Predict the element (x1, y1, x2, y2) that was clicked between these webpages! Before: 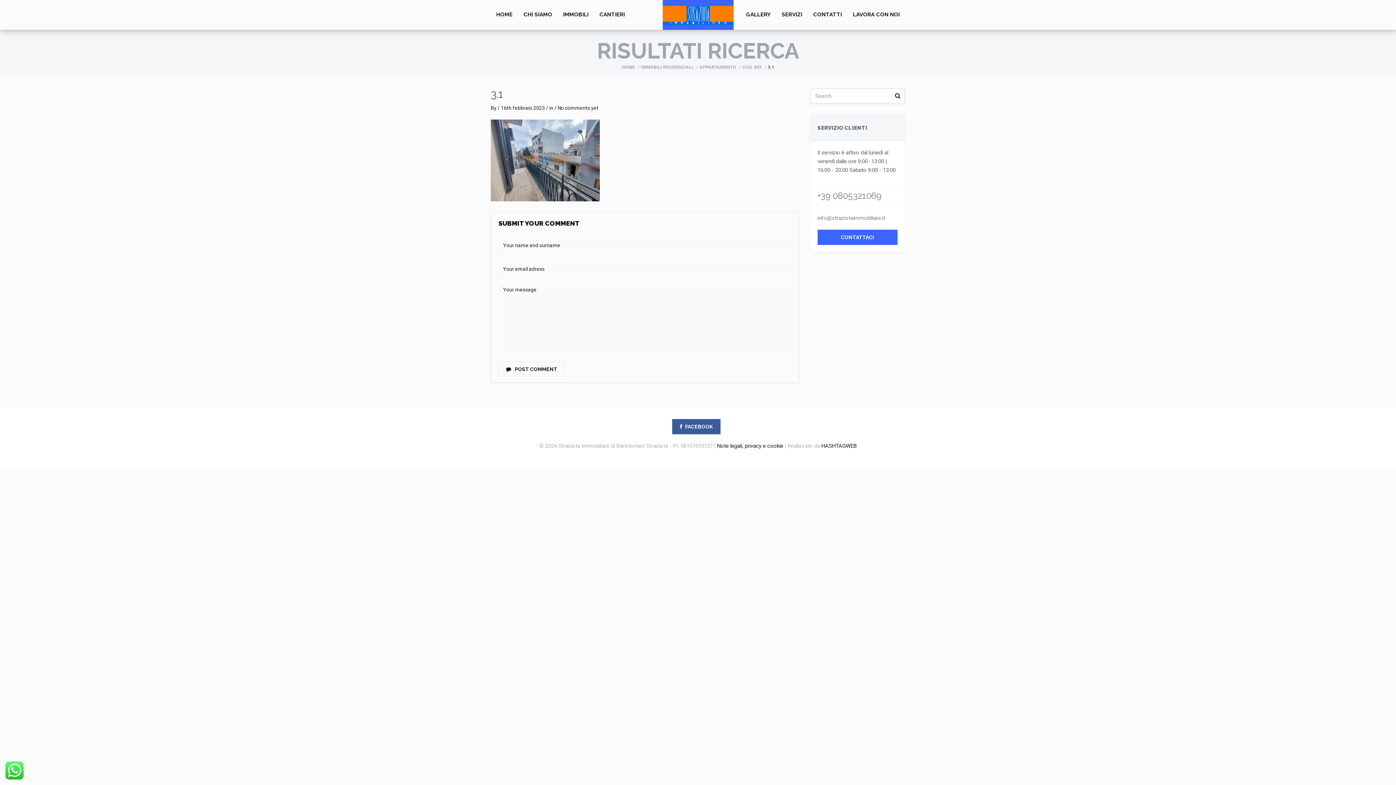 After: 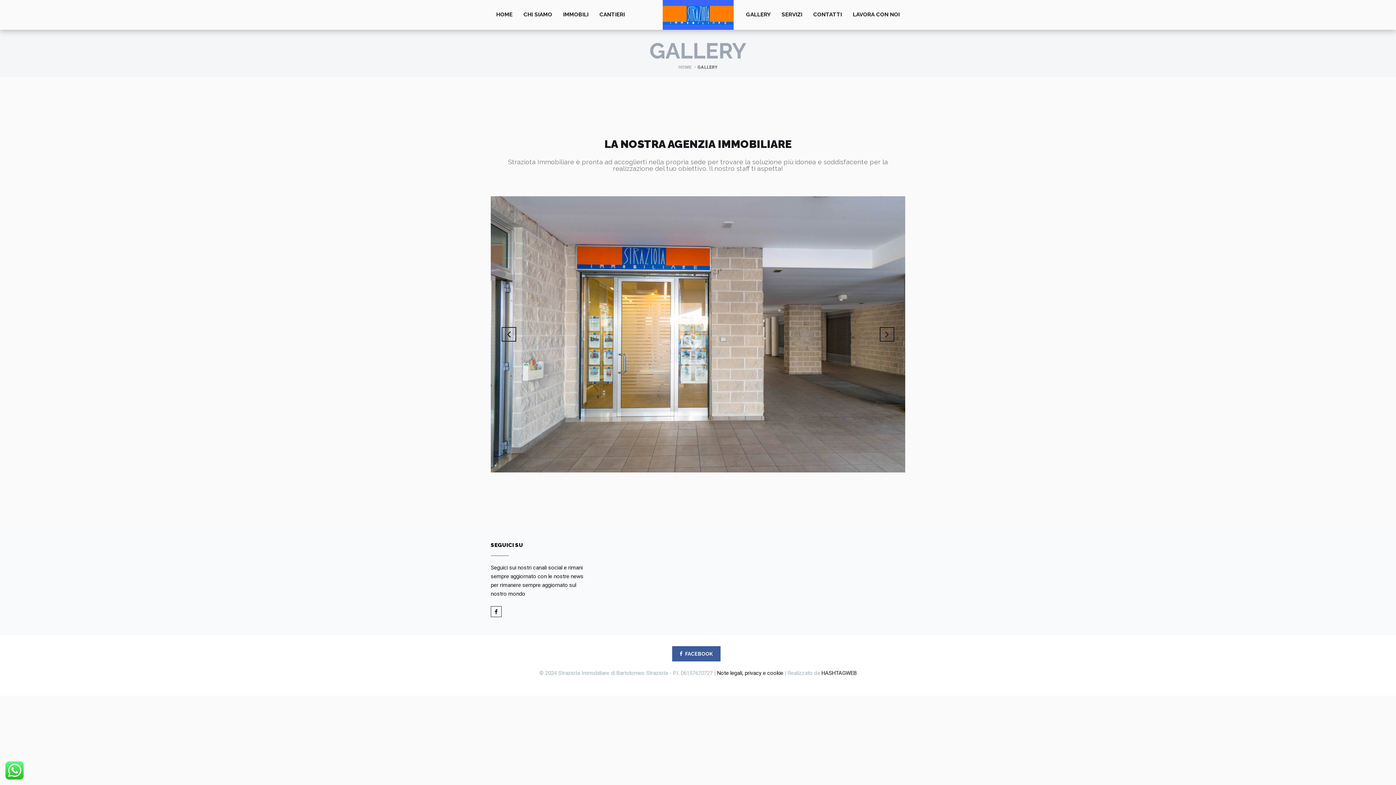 Action: label: GALLERY bbox: (740, 0, 776, 29)